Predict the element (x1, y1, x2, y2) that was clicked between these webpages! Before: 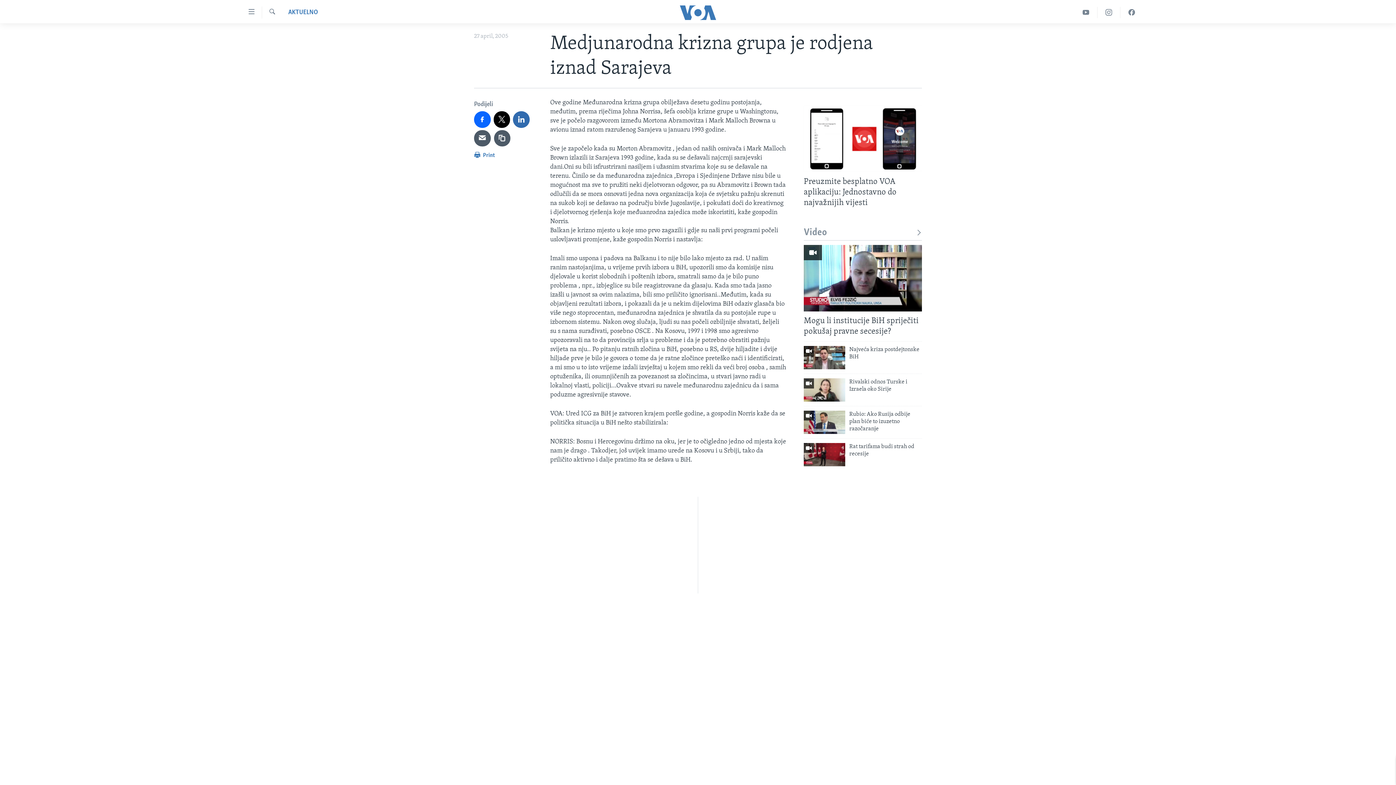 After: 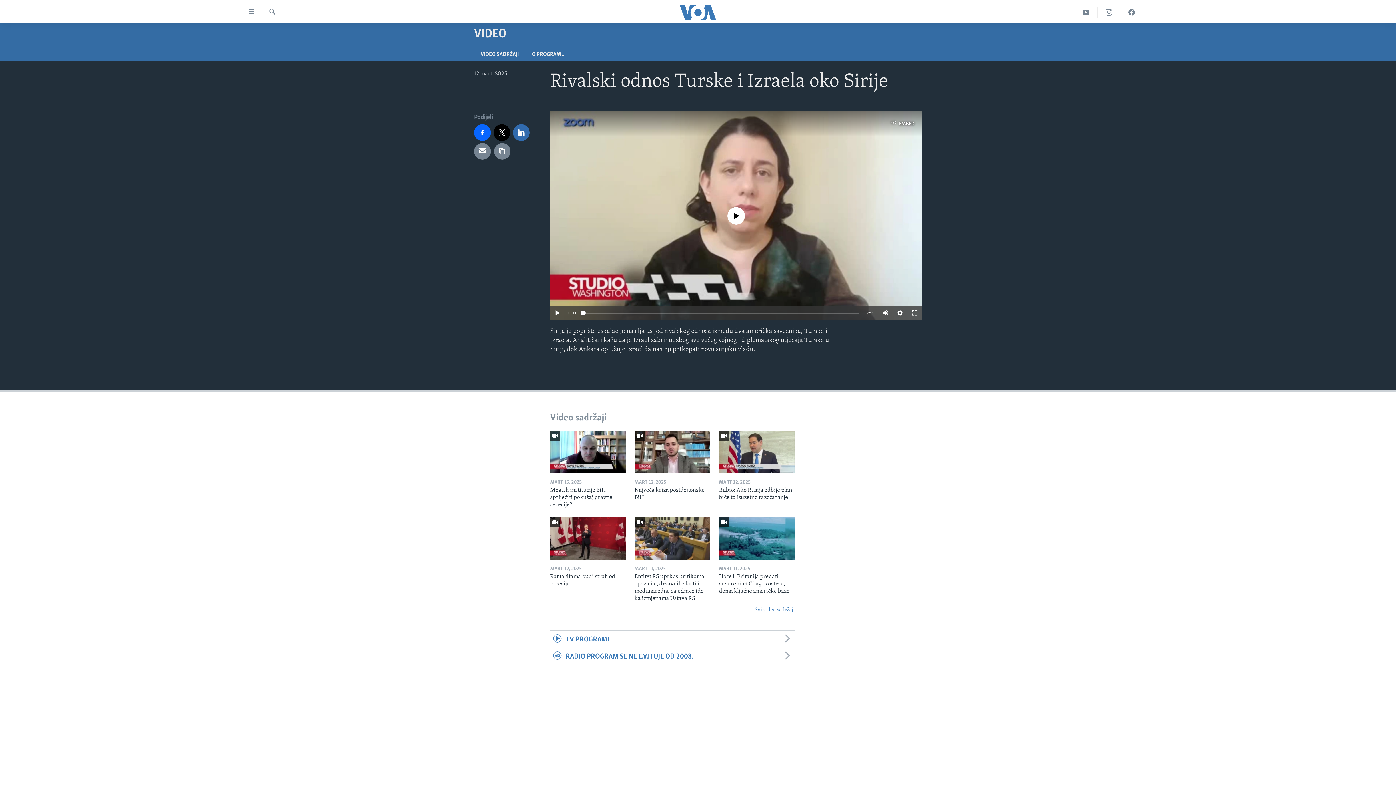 Action: bbox: (804, 378, 845, 401)